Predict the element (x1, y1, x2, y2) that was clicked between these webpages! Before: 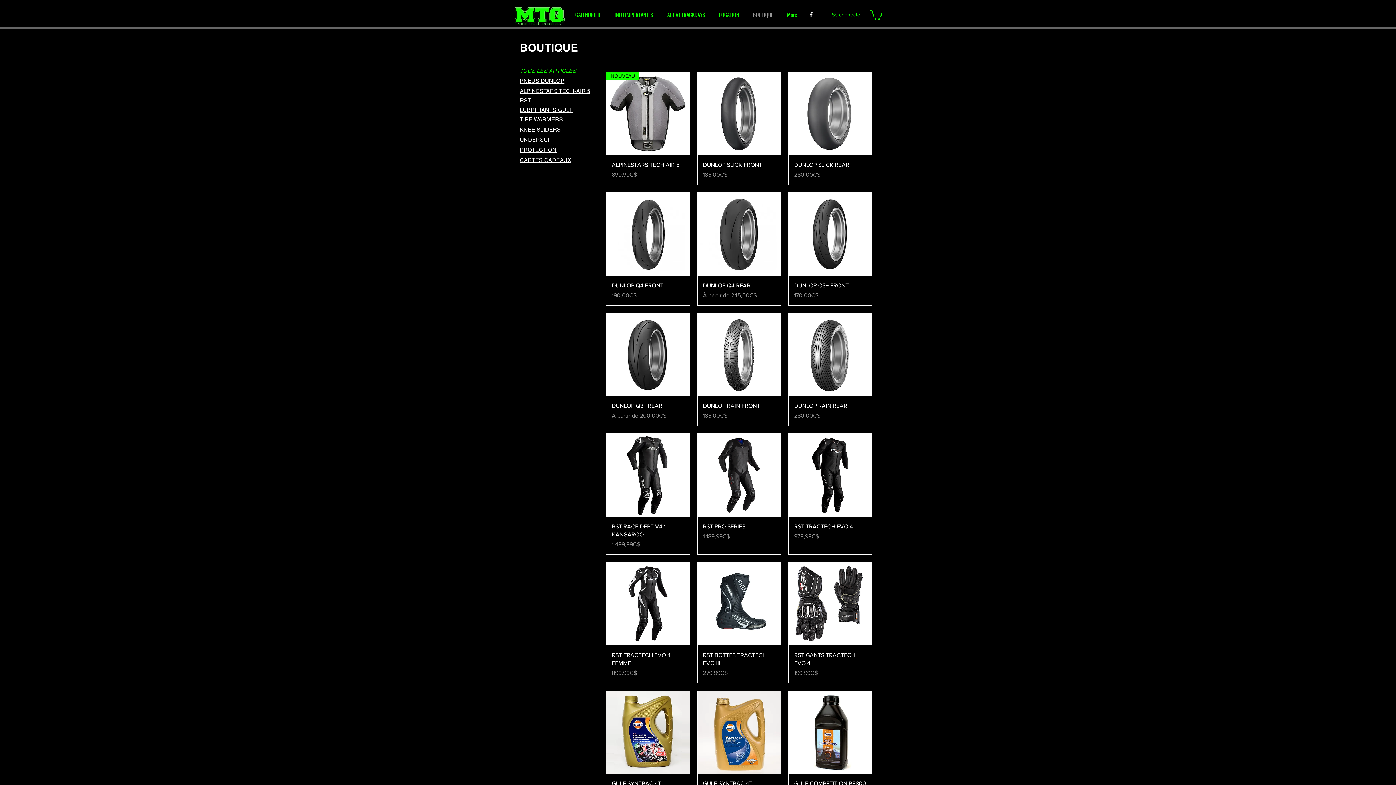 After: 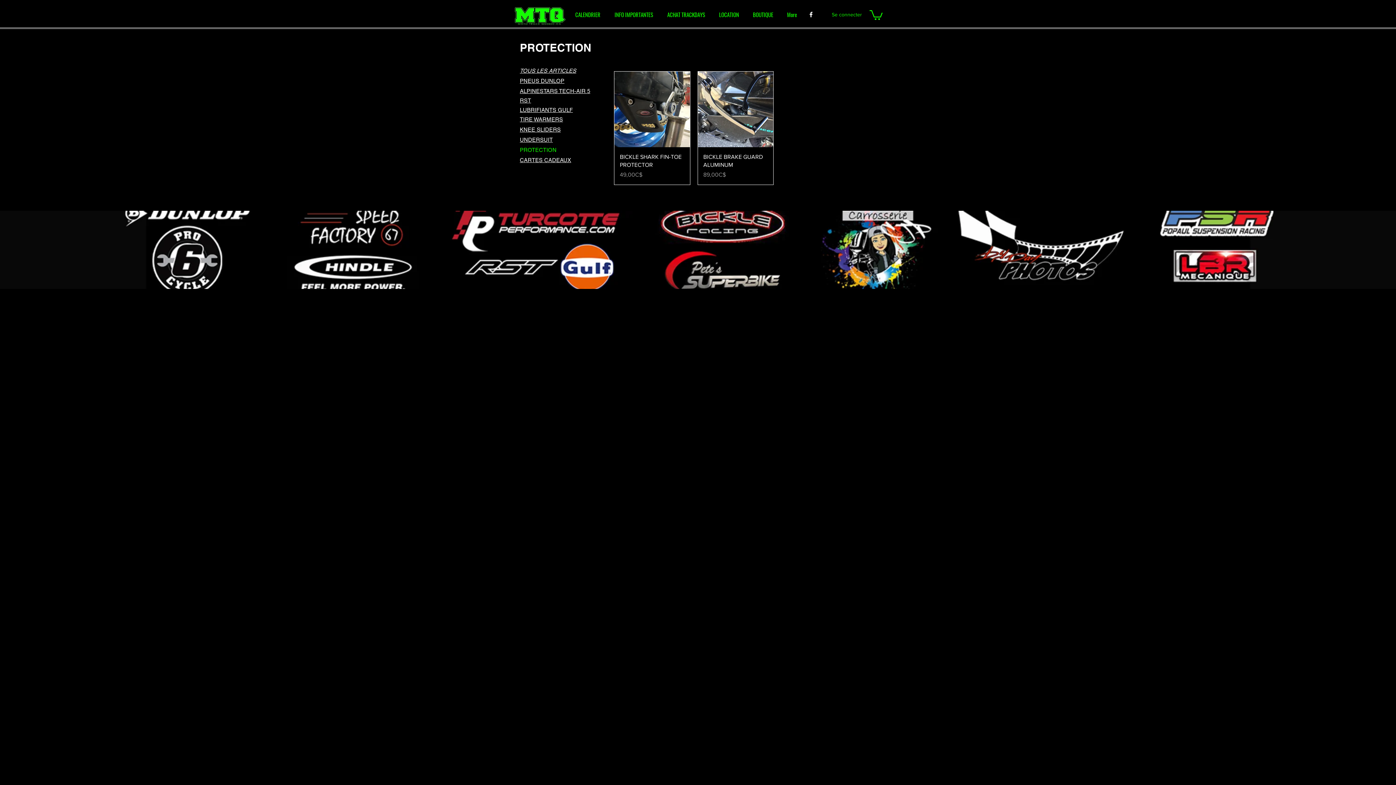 Action: bbox: (520, 146, 556, 153) label: PROTECTION